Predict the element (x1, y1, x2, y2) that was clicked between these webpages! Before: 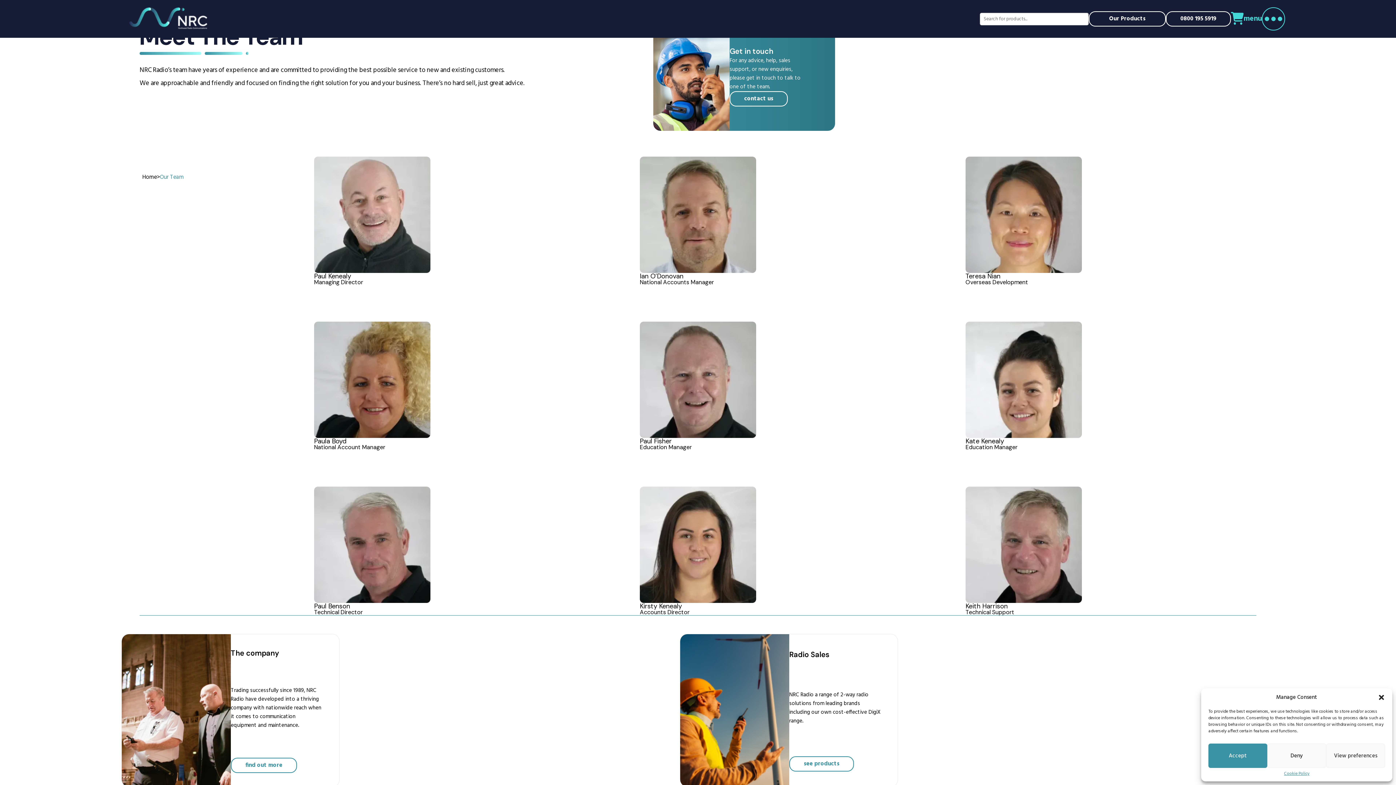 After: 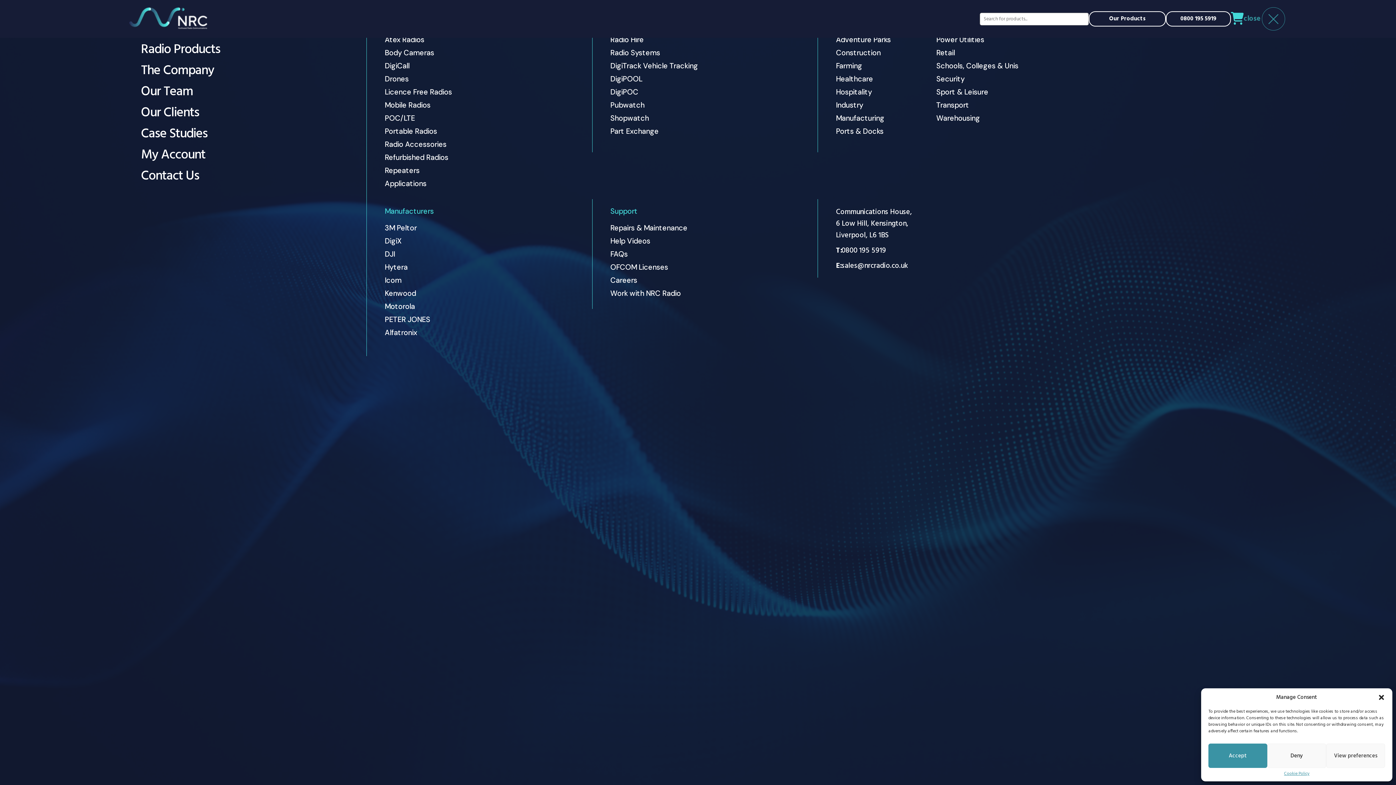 Action: bbox: (1244, 7, 1285, 30) label: menu